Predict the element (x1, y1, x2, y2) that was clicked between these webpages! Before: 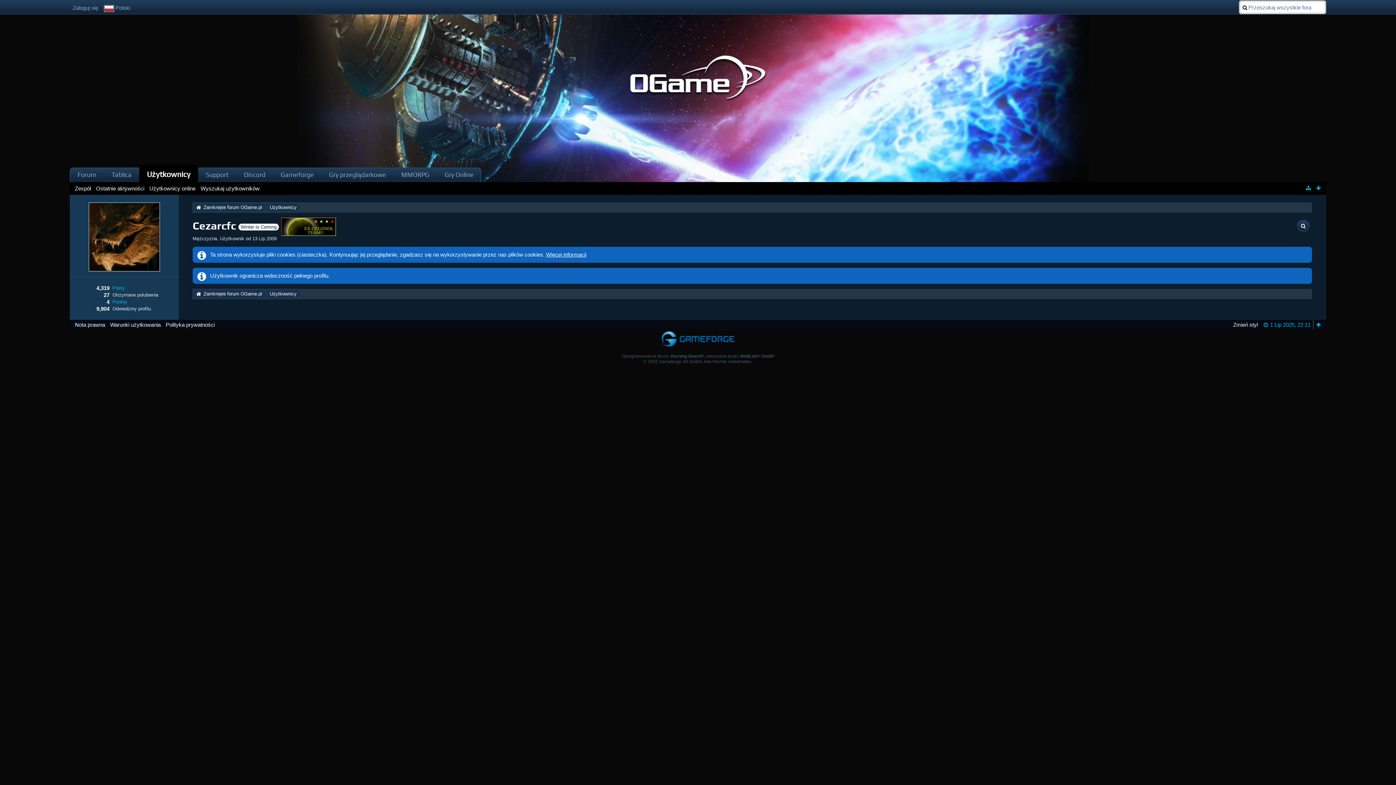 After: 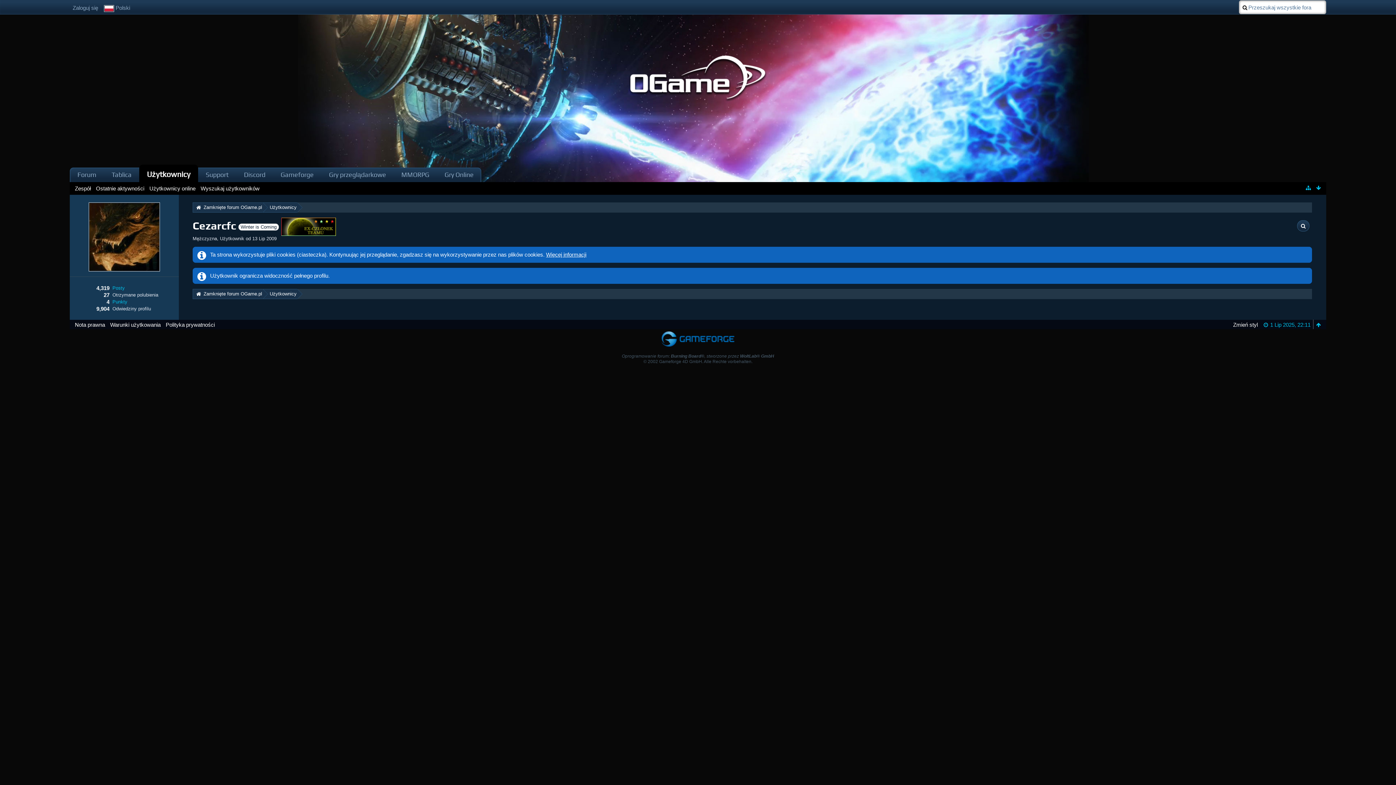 Action: bbox: (1314, 320, 1322, 329)